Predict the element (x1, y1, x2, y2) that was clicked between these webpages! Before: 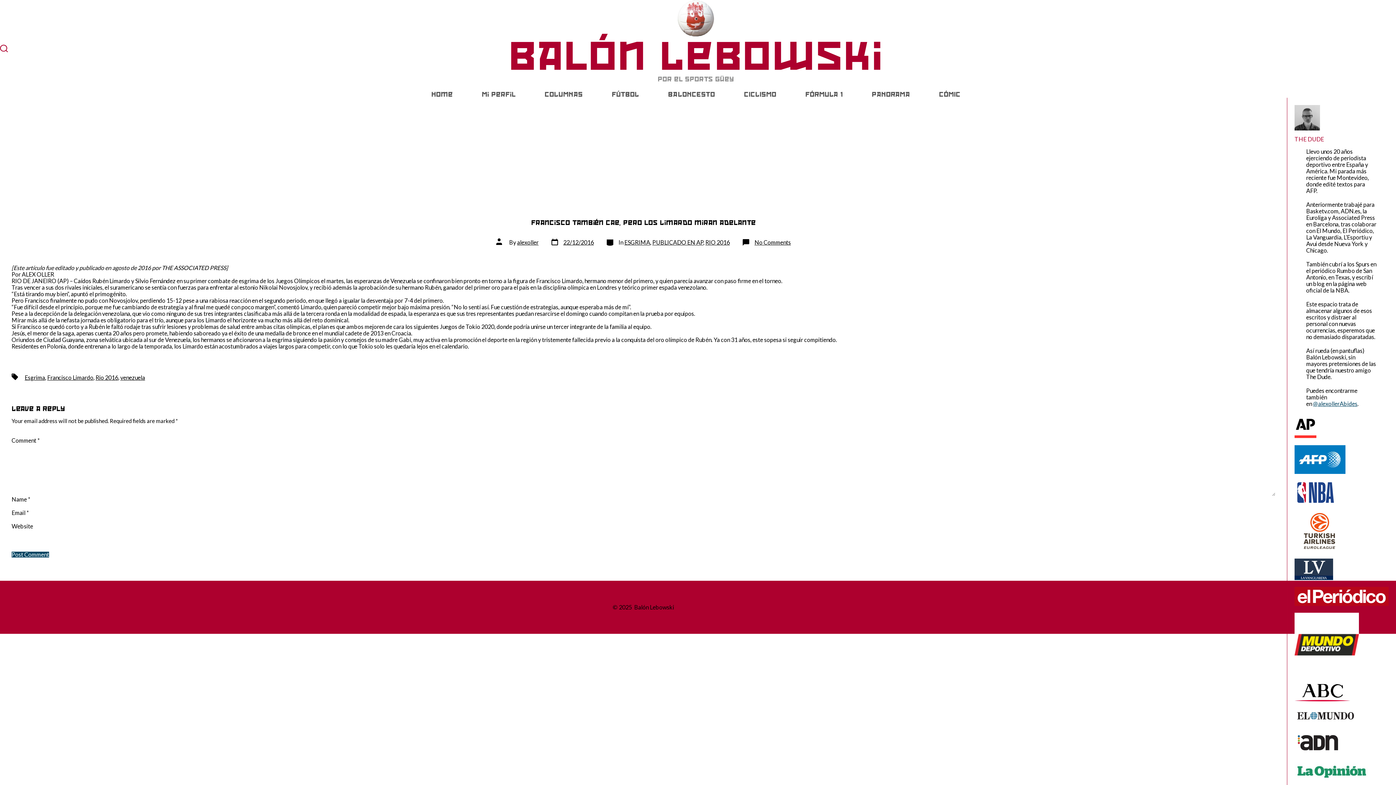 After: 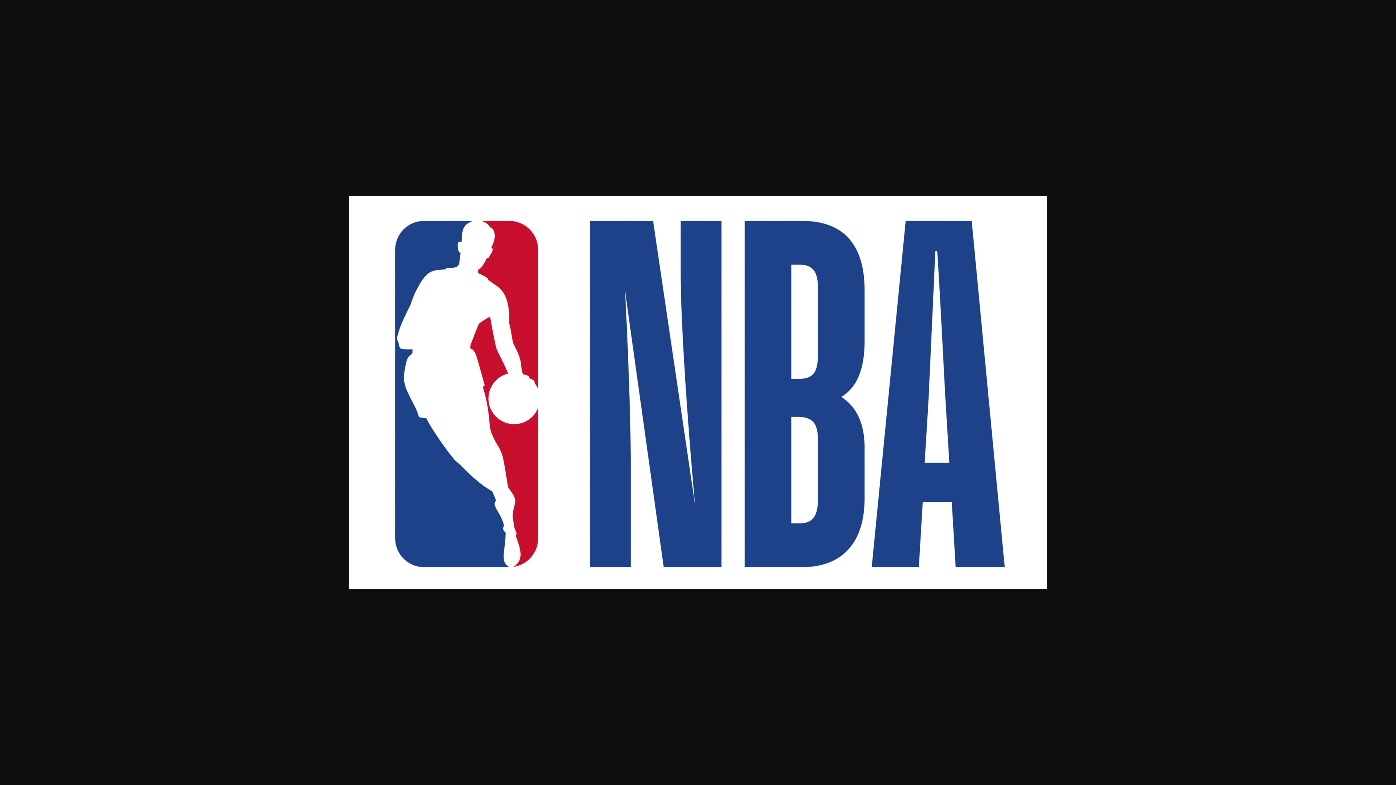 Action: bbox: (1294, 480, 1336, 504)